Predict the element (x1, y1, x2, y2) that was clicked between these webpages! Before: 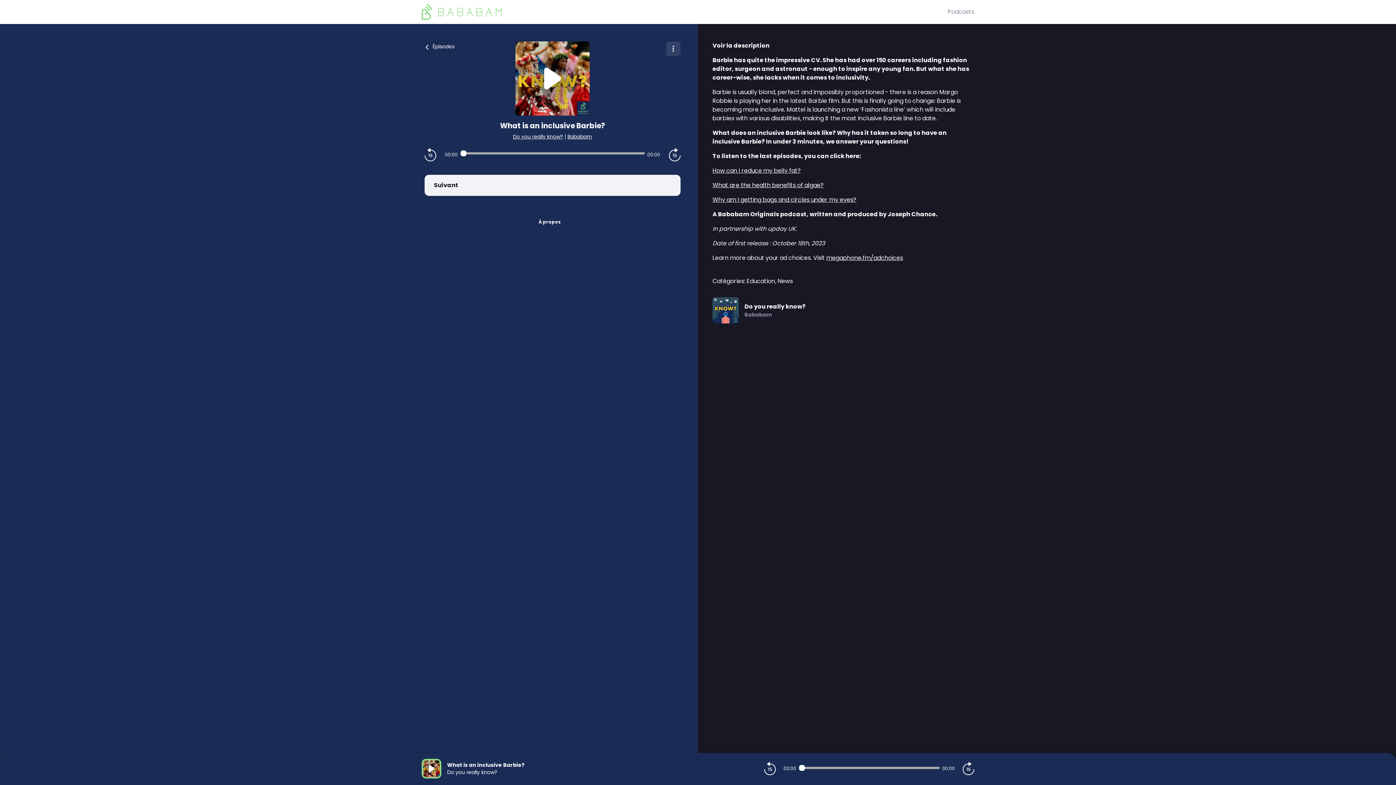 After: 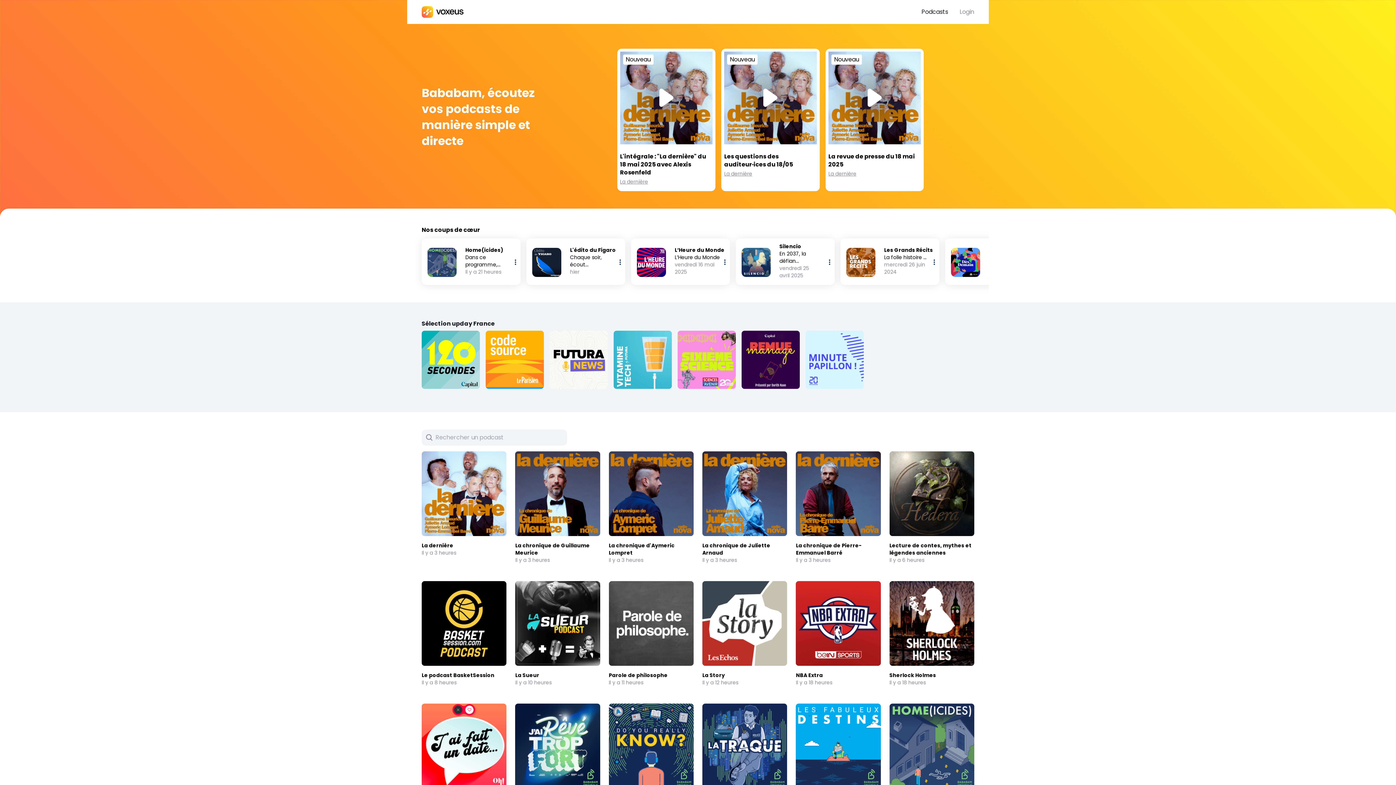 Action: bbox: (421, 3, 948, 20) label: BaBaBam (Originals)